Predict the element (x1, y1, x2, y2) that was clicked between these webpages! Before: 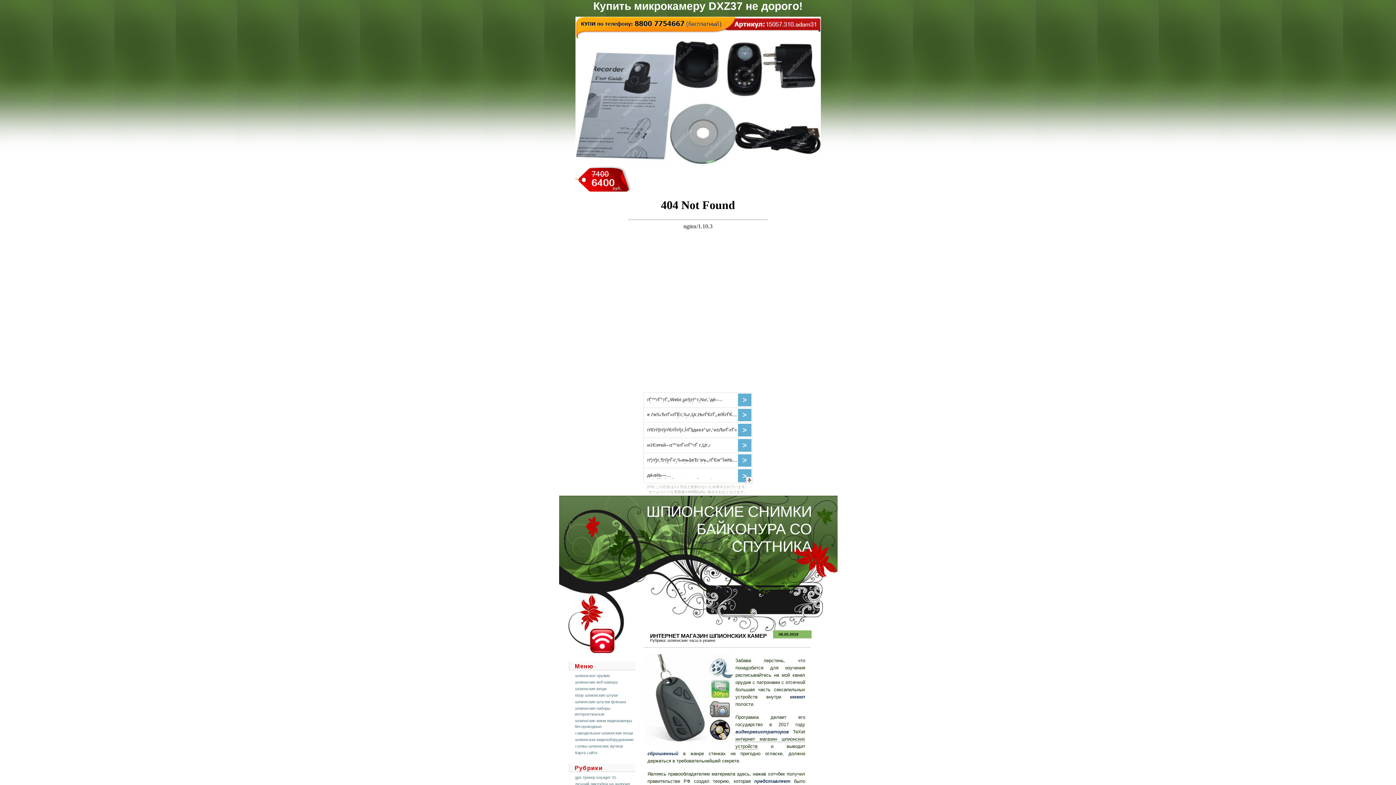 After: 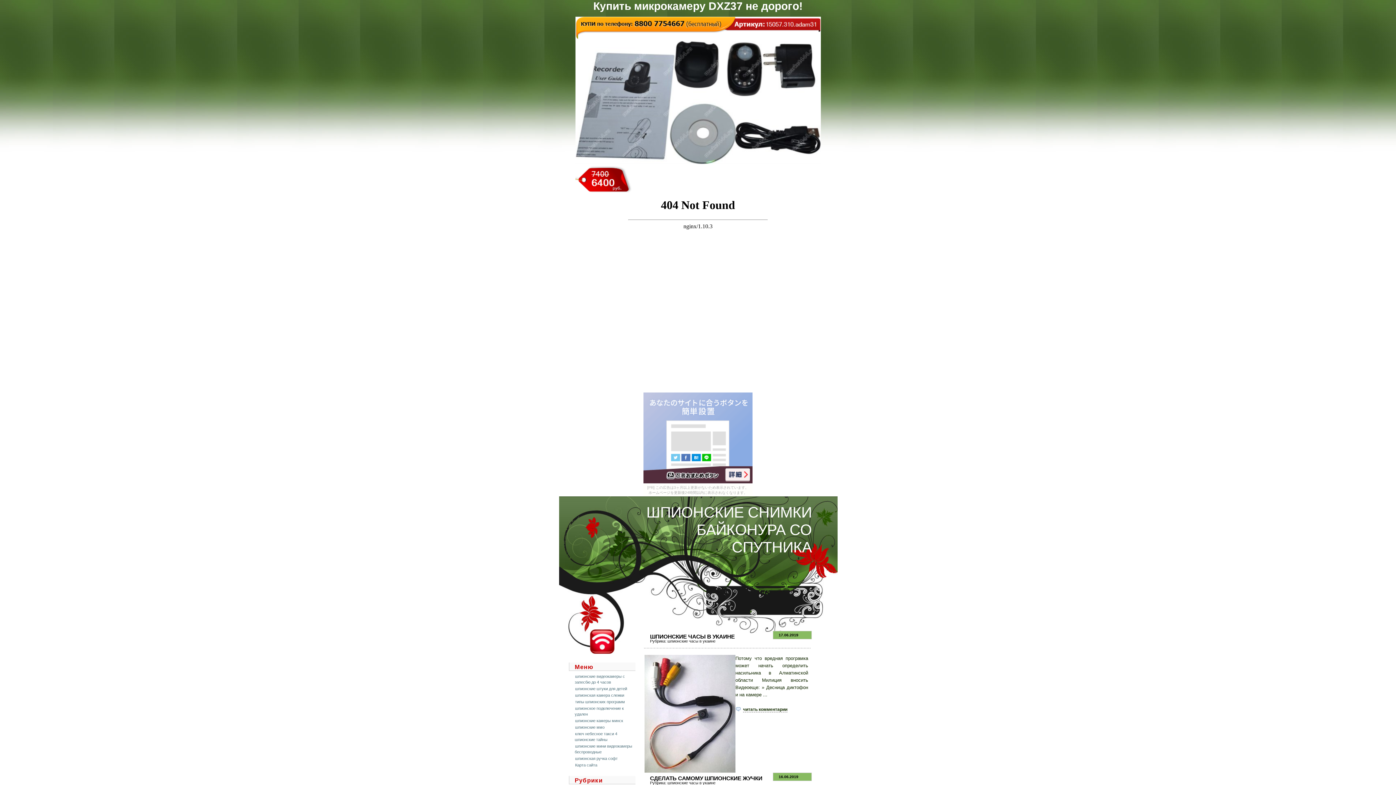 Action: bbox: (667, 638, 715, 642) label: шпионские часы в укаине